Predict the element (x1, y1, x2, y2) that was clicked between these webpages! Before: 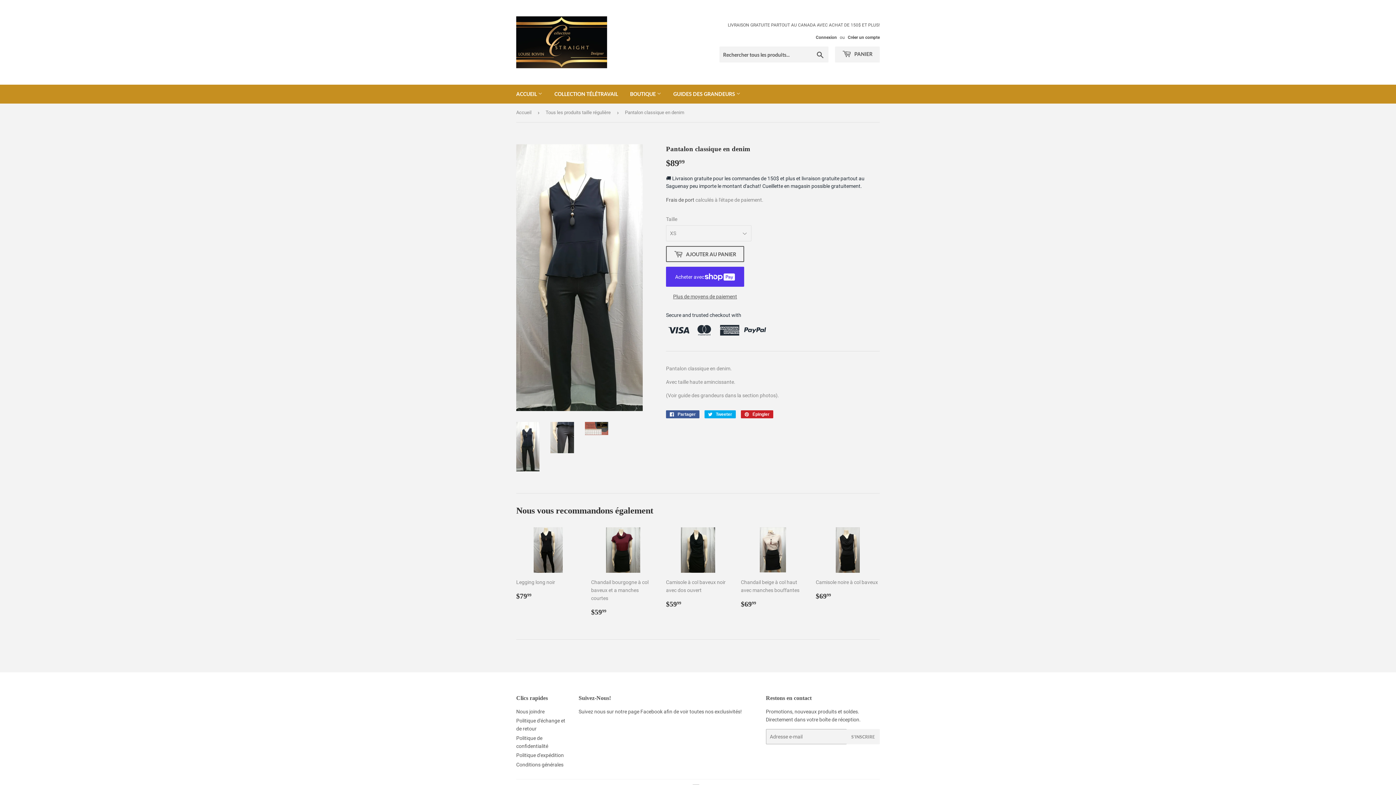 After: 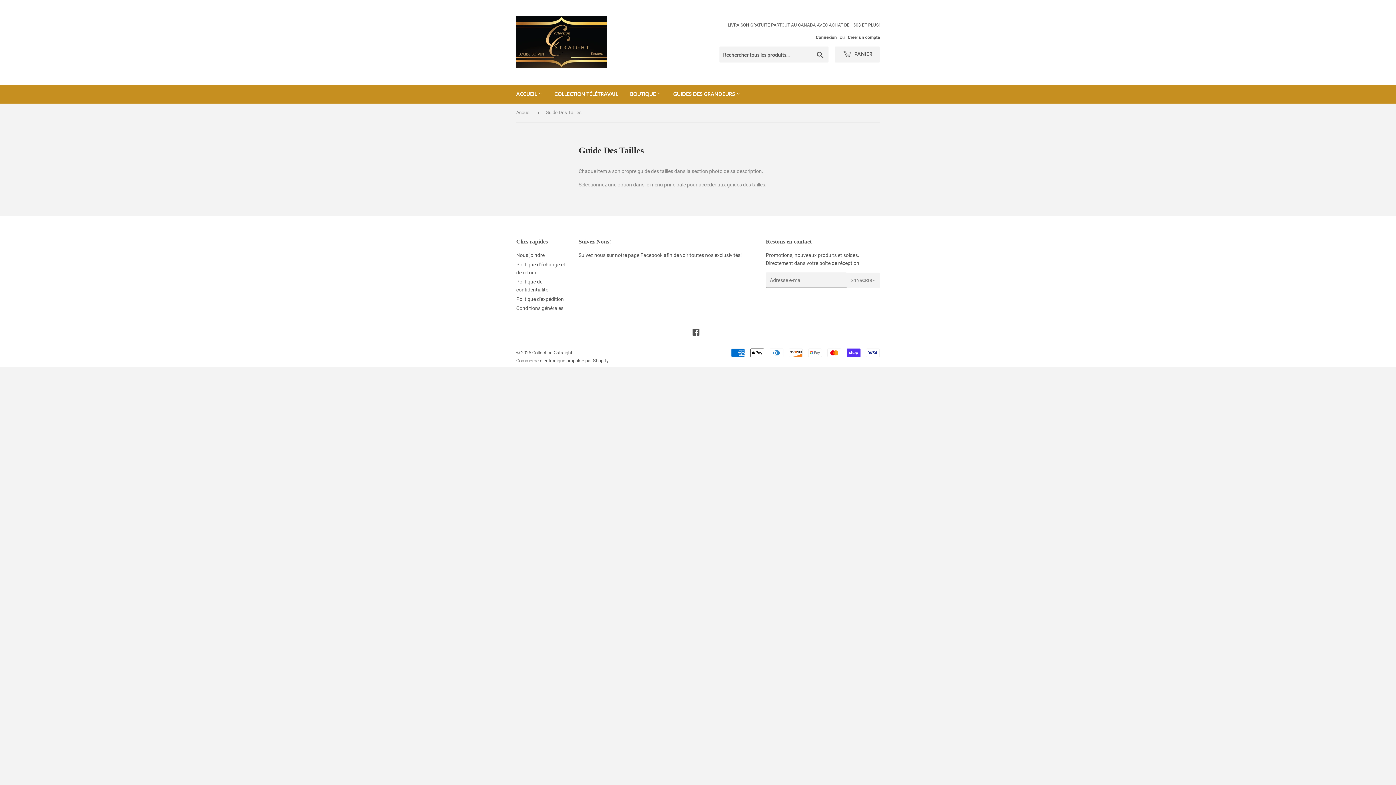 Action: label: GUIDES DES GRANDEURS  bbox: (668, 84, 746, 103)